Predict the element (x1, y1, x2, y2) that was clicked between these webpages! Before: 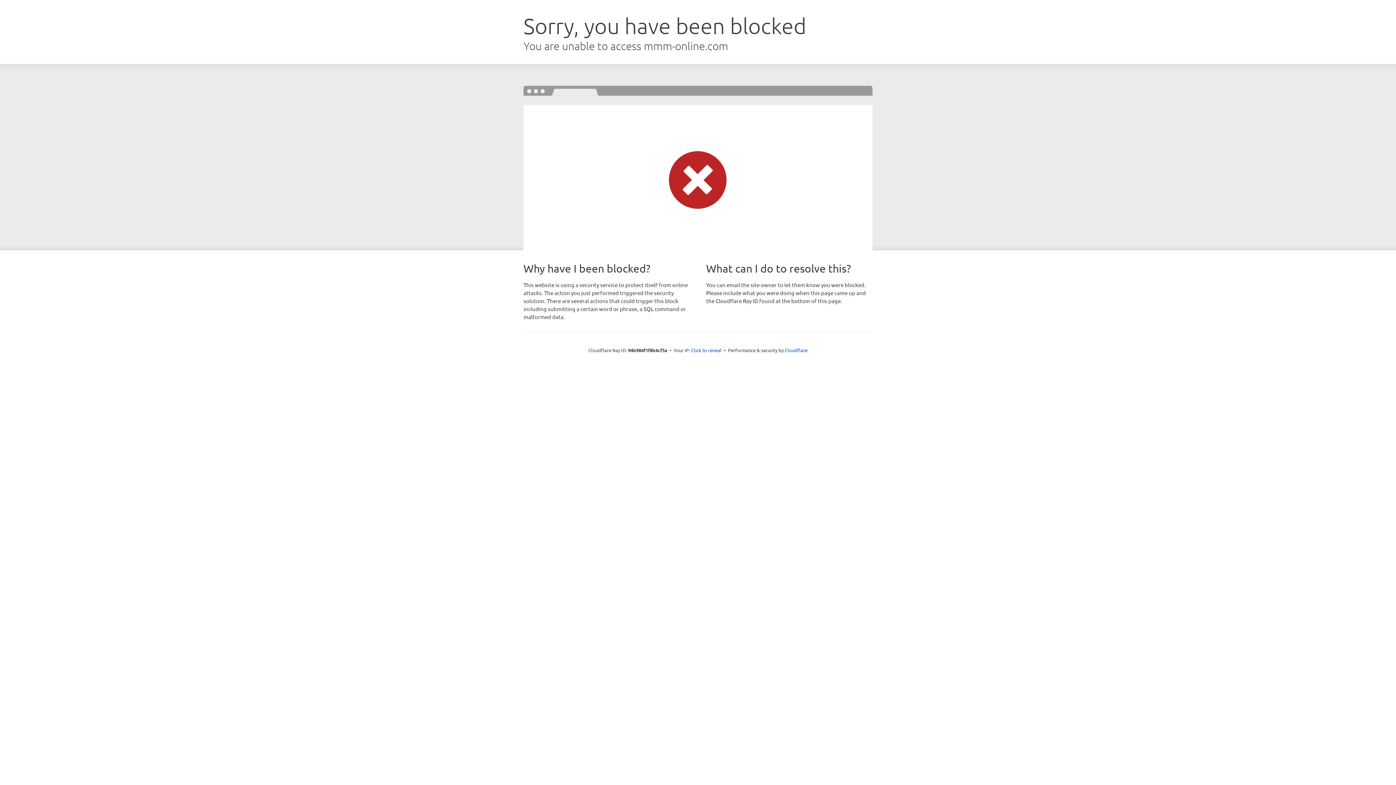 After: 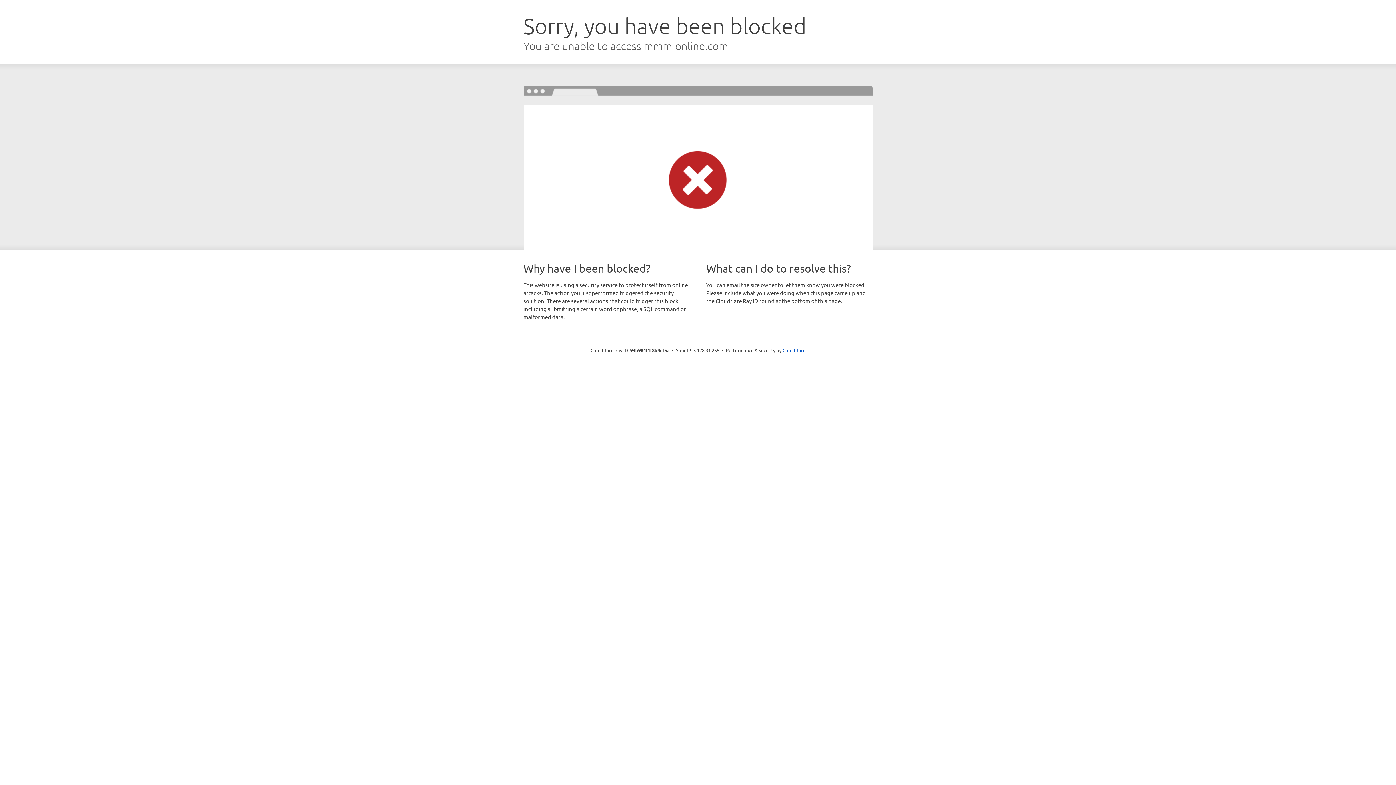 Action: bbox: (691, 346, 721, 353) label: Click to reveal